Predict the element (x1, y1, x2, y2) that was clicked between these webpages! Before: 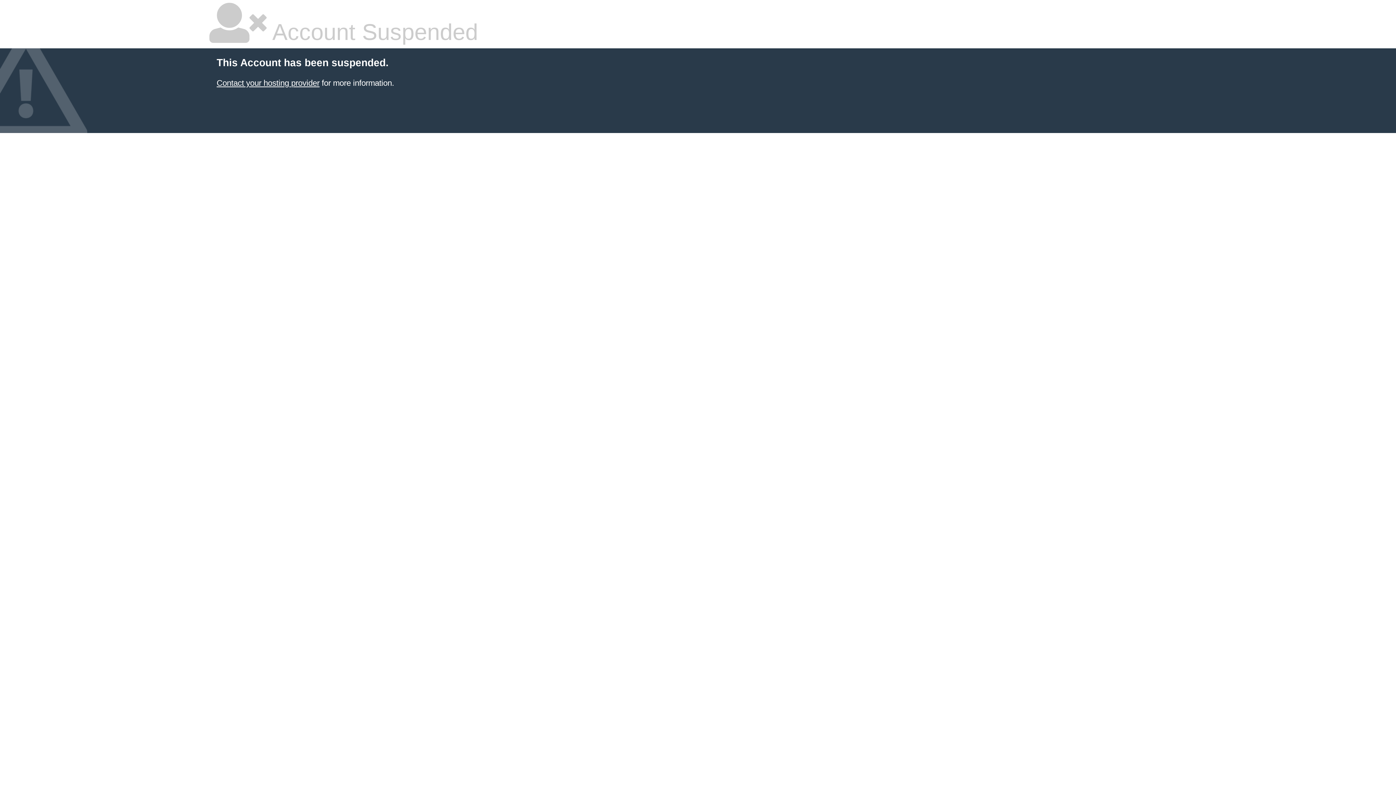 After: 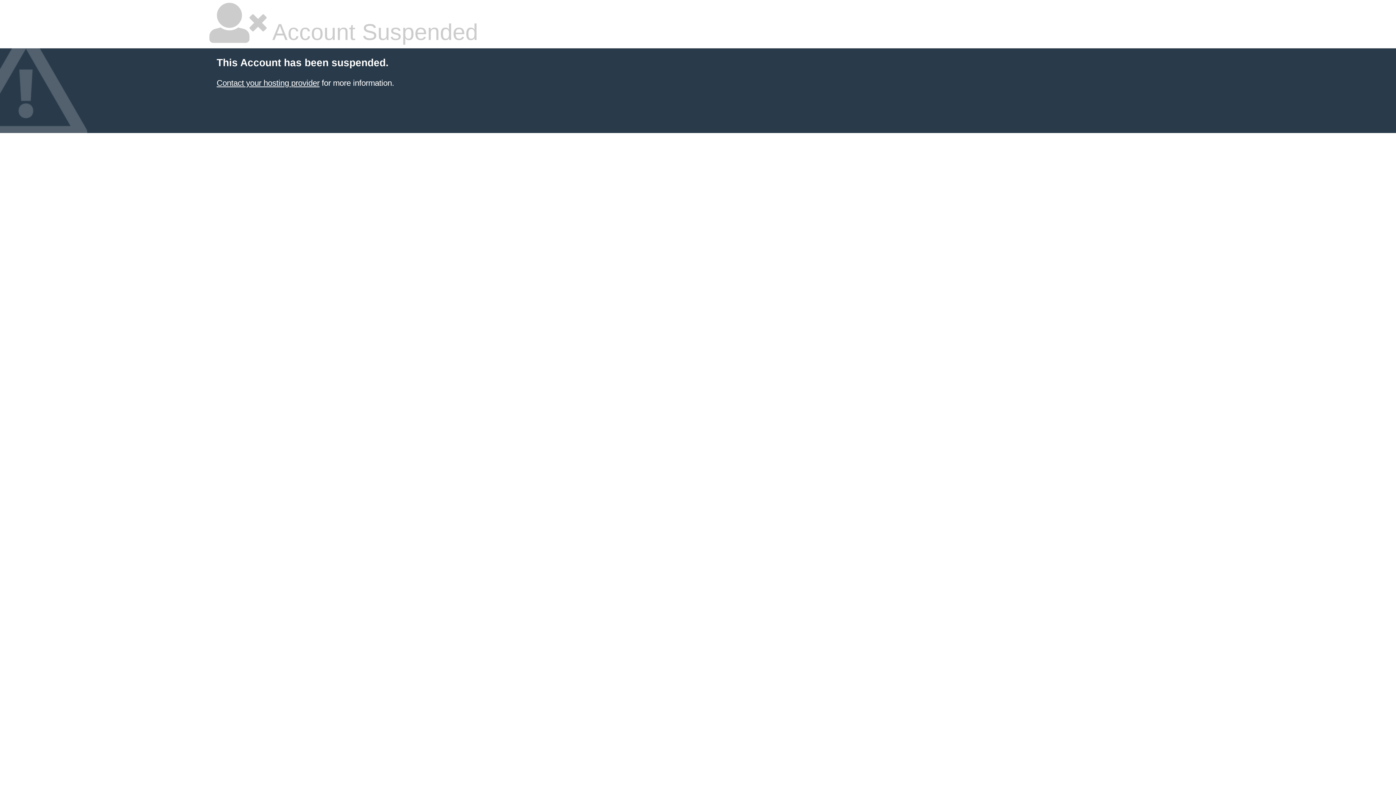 Action: bbox: (216, 78, 319, 87) label: Contact your hosting provider